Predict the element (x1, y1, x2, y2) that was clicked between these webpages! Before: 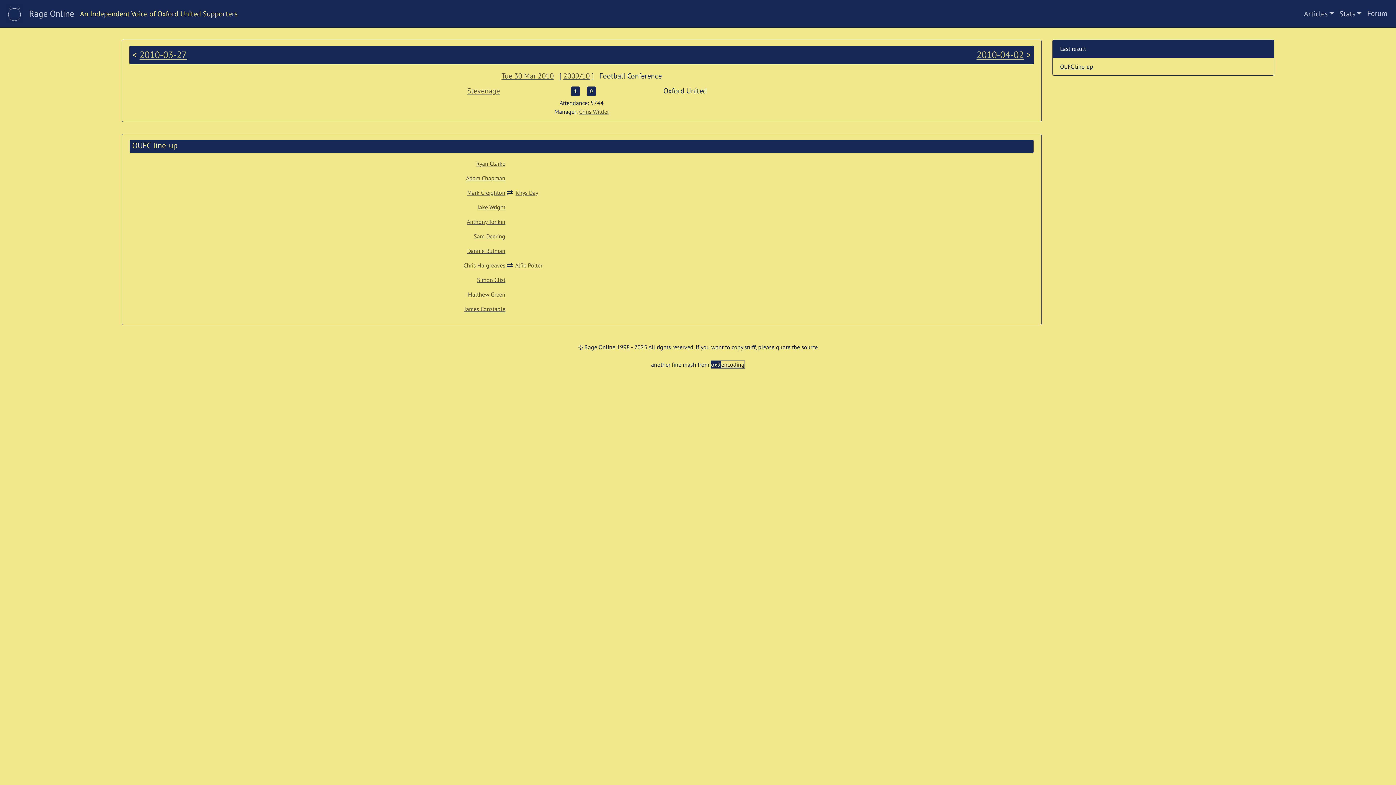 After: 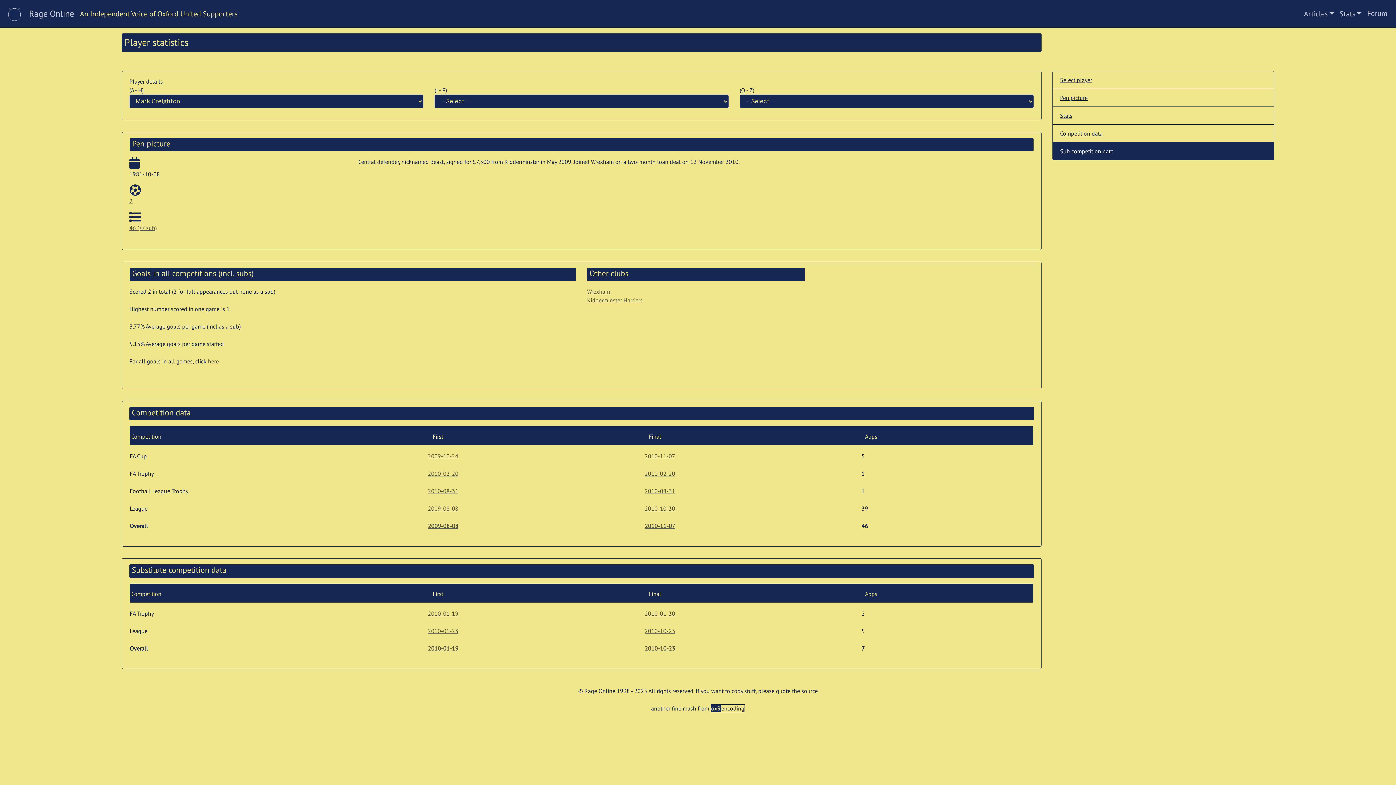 Action: bbox: (467, 189, 505, 196) label: Mark Creighton